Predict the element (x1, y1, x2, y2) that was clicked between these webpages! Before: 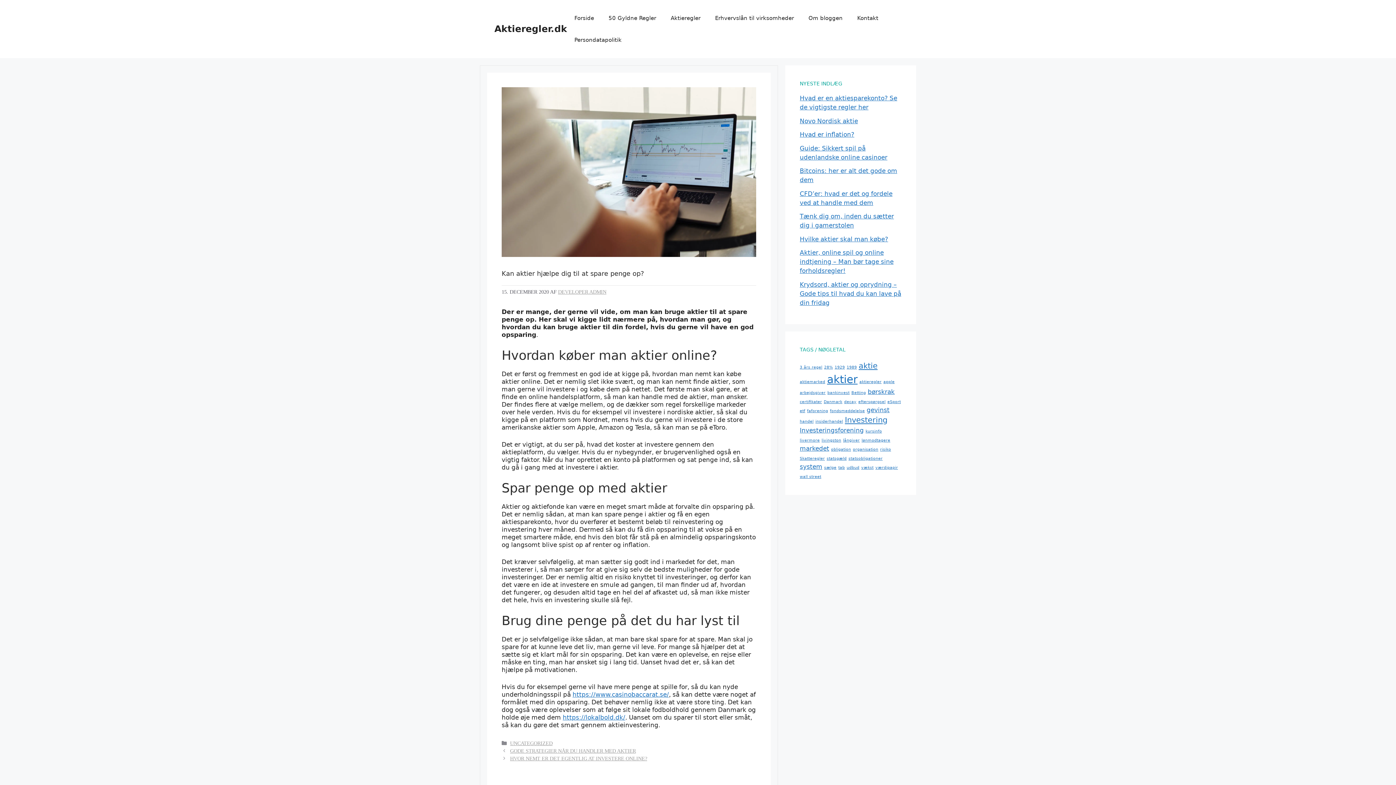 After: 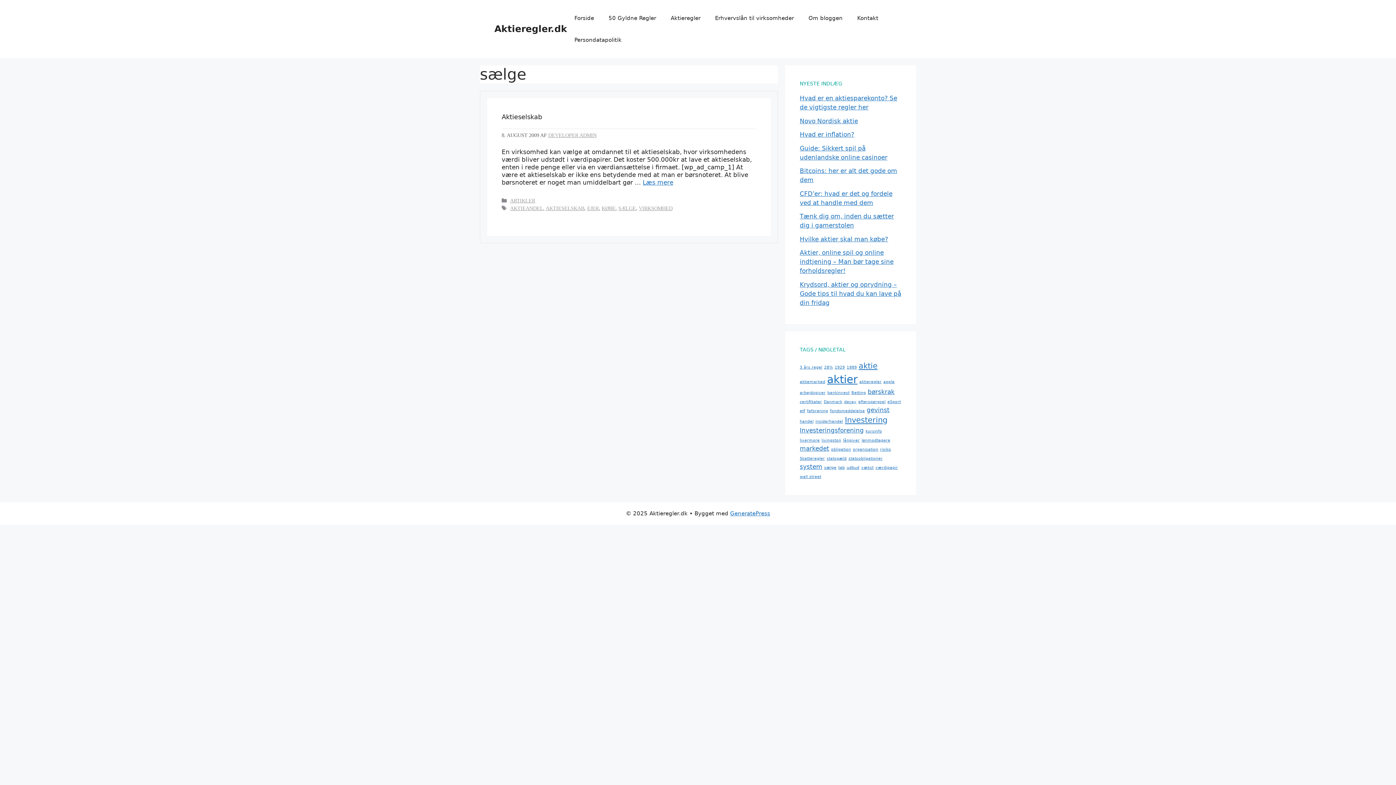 Action: label: sælge (1 element) bbox: (824, 465, 836, 470)